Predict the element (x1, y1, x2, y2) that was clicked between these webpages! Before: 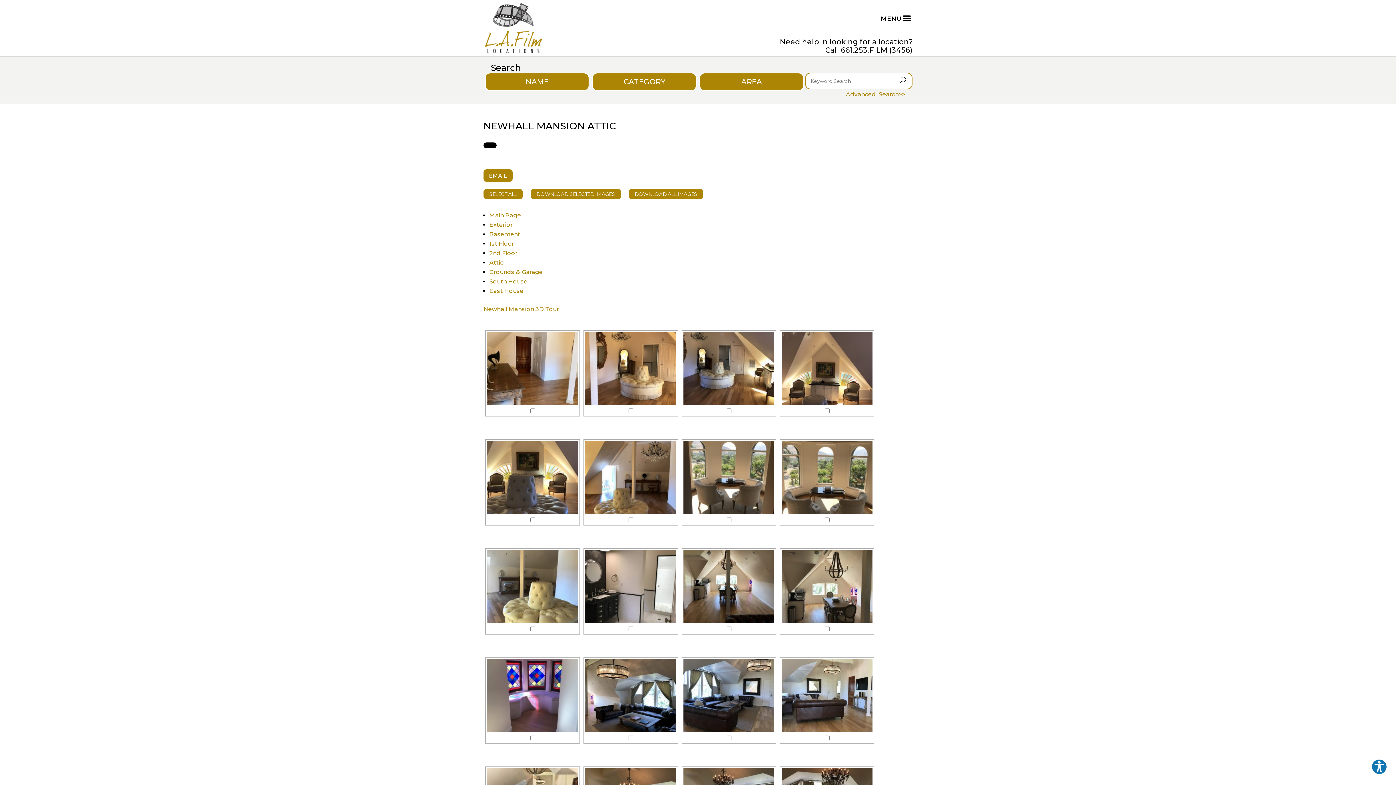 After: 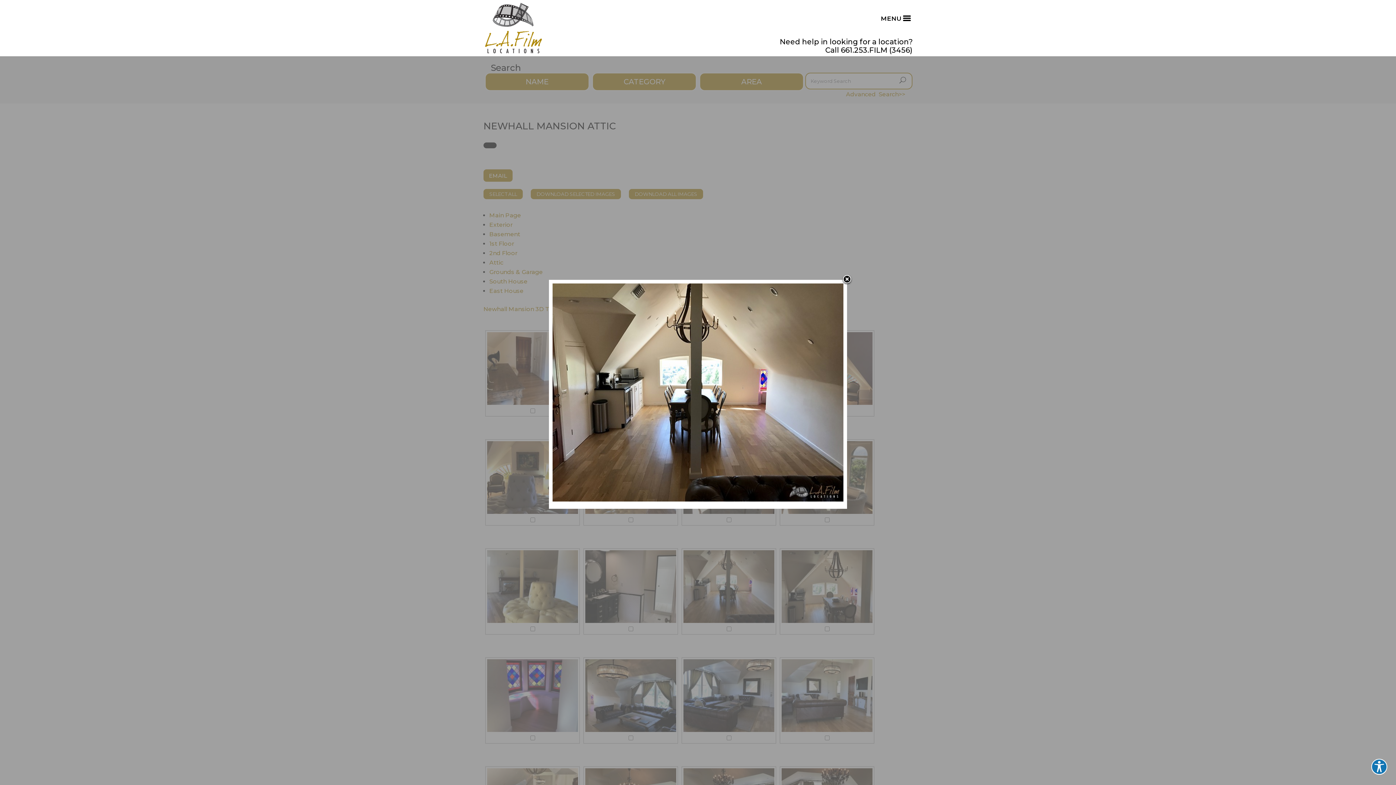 Action: bbox: (683, 550, 774, 623)